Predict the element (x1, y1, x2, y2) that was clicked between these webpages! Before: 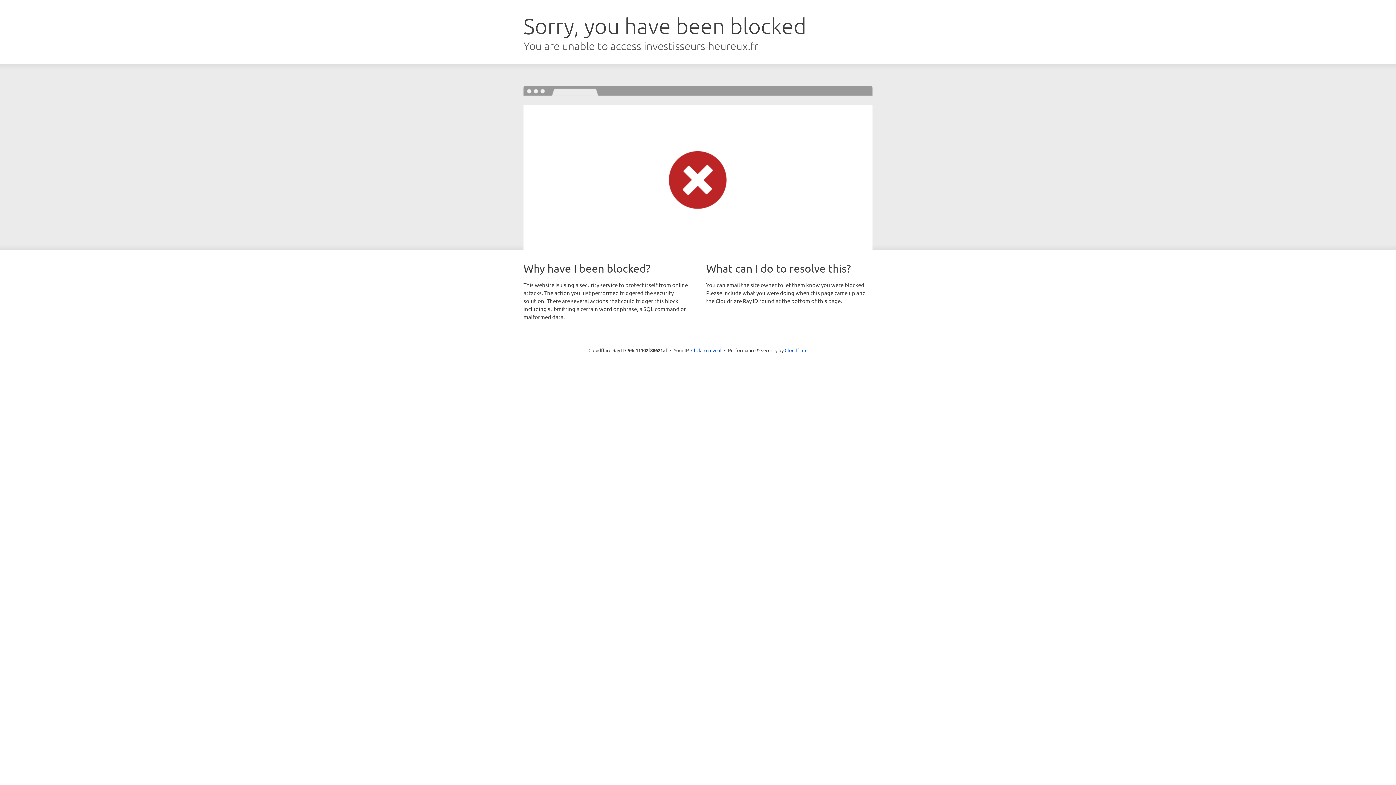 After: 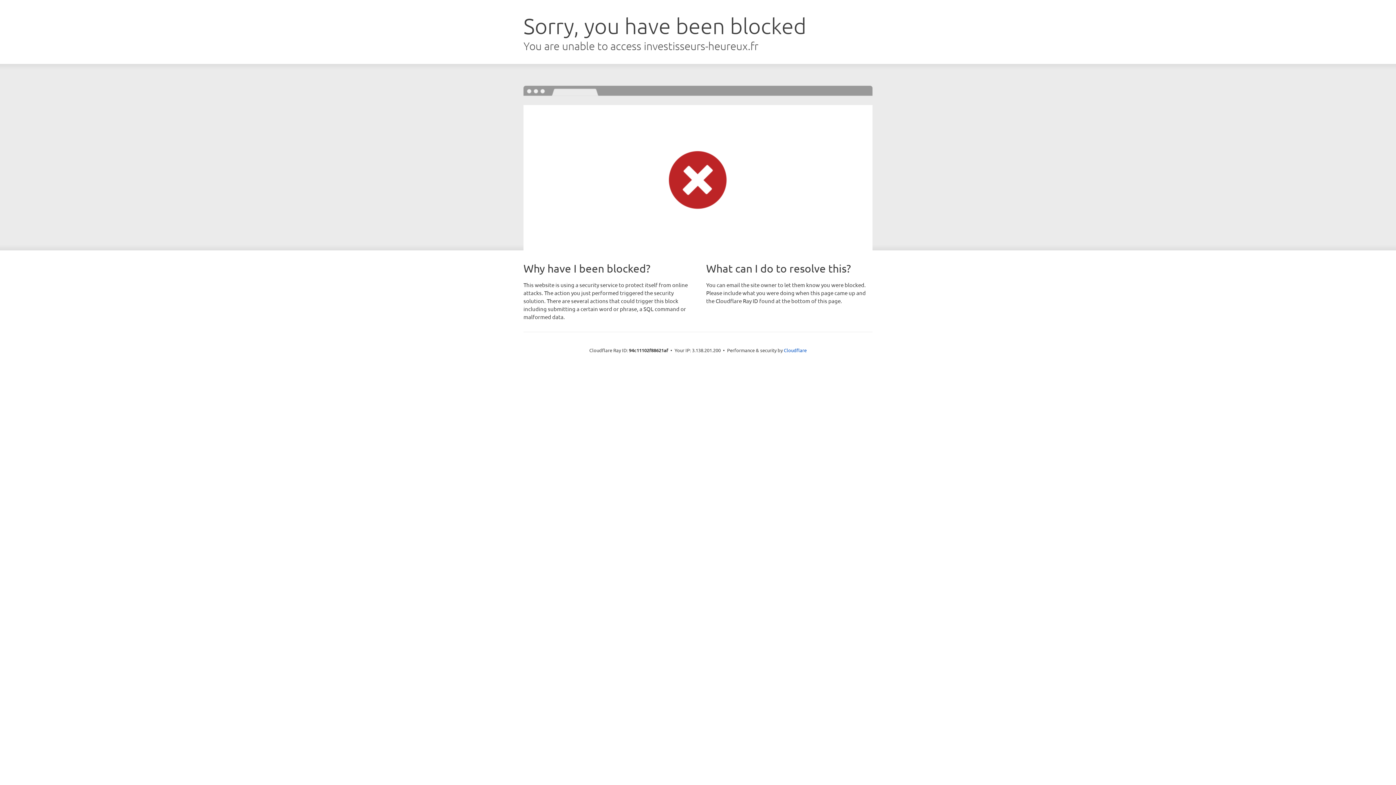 Action: label: Click to reveal bbox: (691, 346, 721, 353)